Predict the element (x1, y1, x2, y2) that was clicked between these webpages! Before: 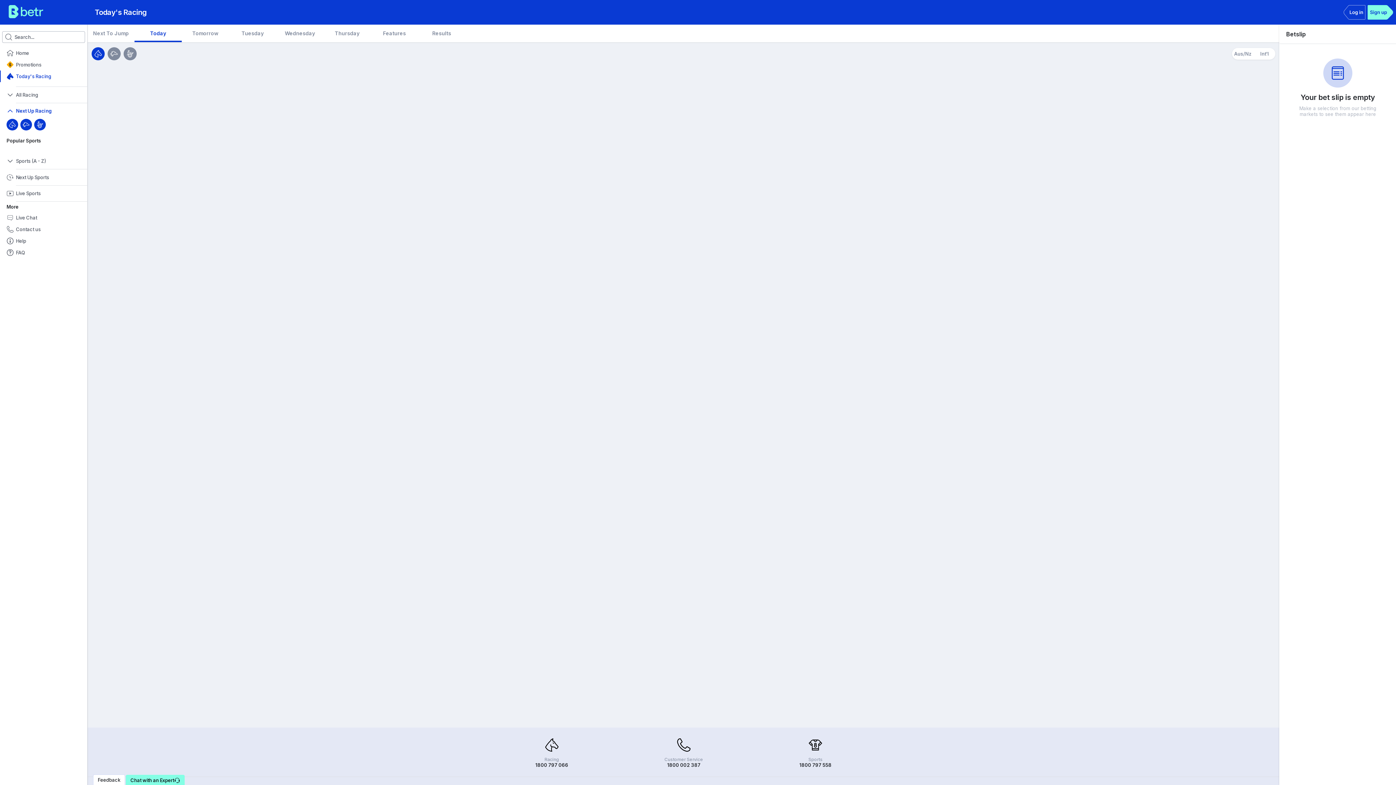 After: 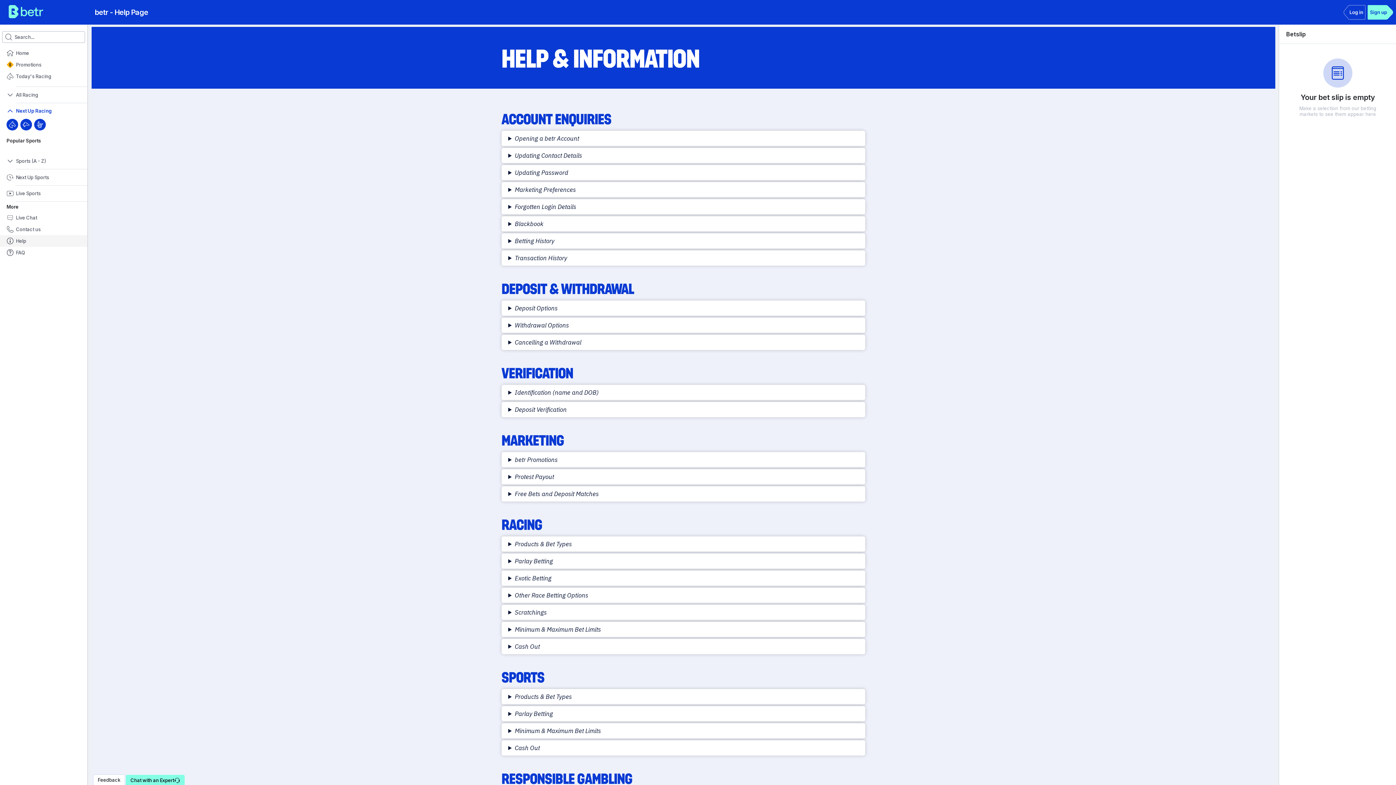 Action: label: Help bbox: (0, 235, 87, 246)